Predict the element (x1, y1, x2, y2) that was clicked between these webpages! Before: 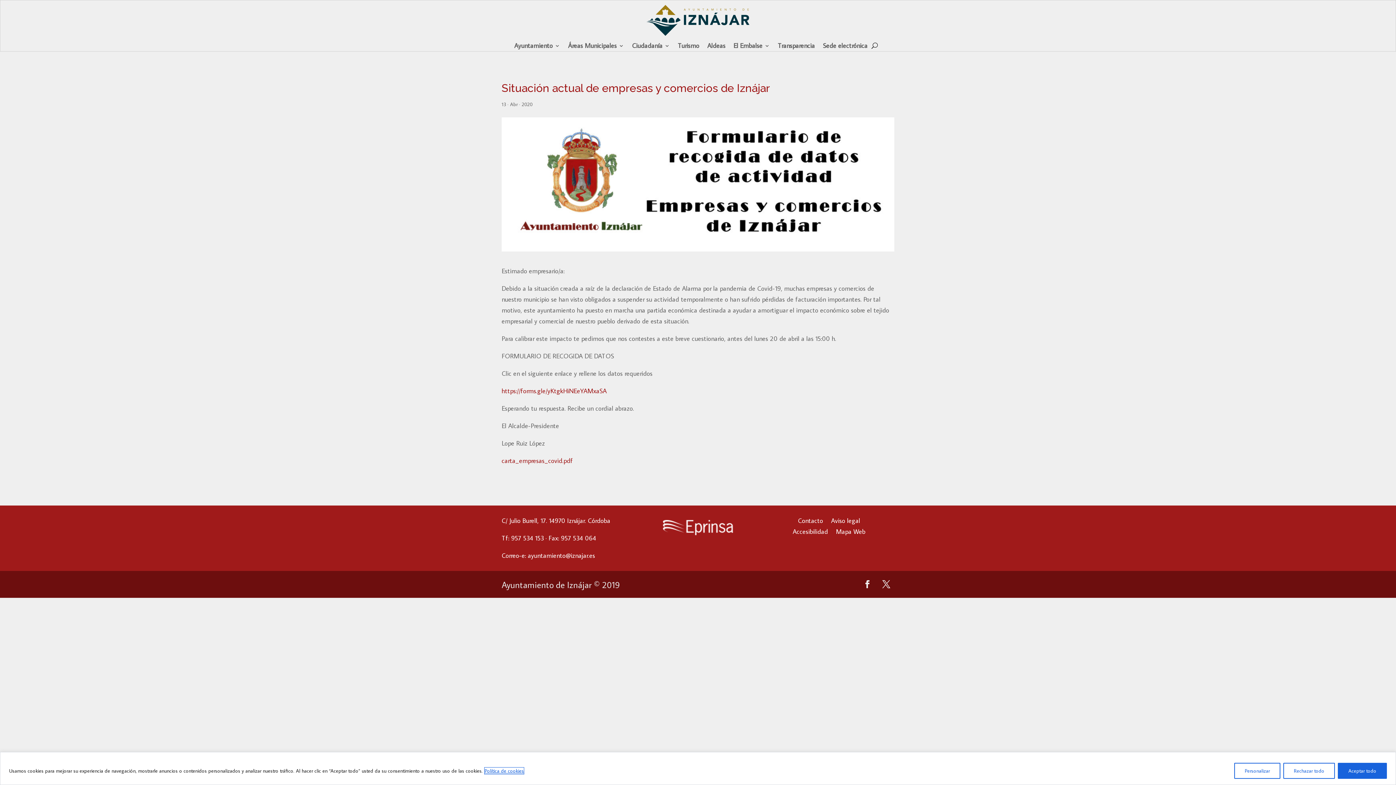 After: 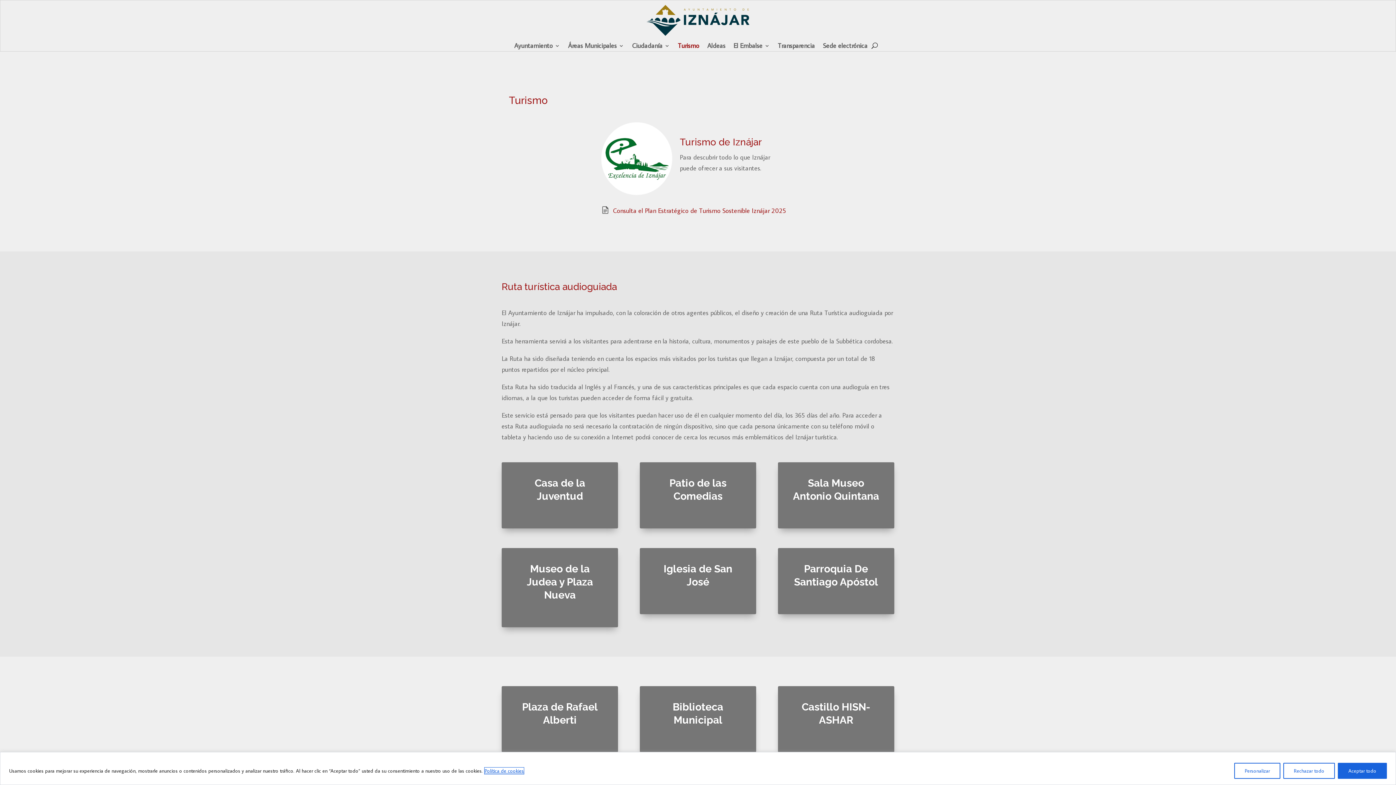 Action: label: Turismo bbox: (678, 43, 699, 51)